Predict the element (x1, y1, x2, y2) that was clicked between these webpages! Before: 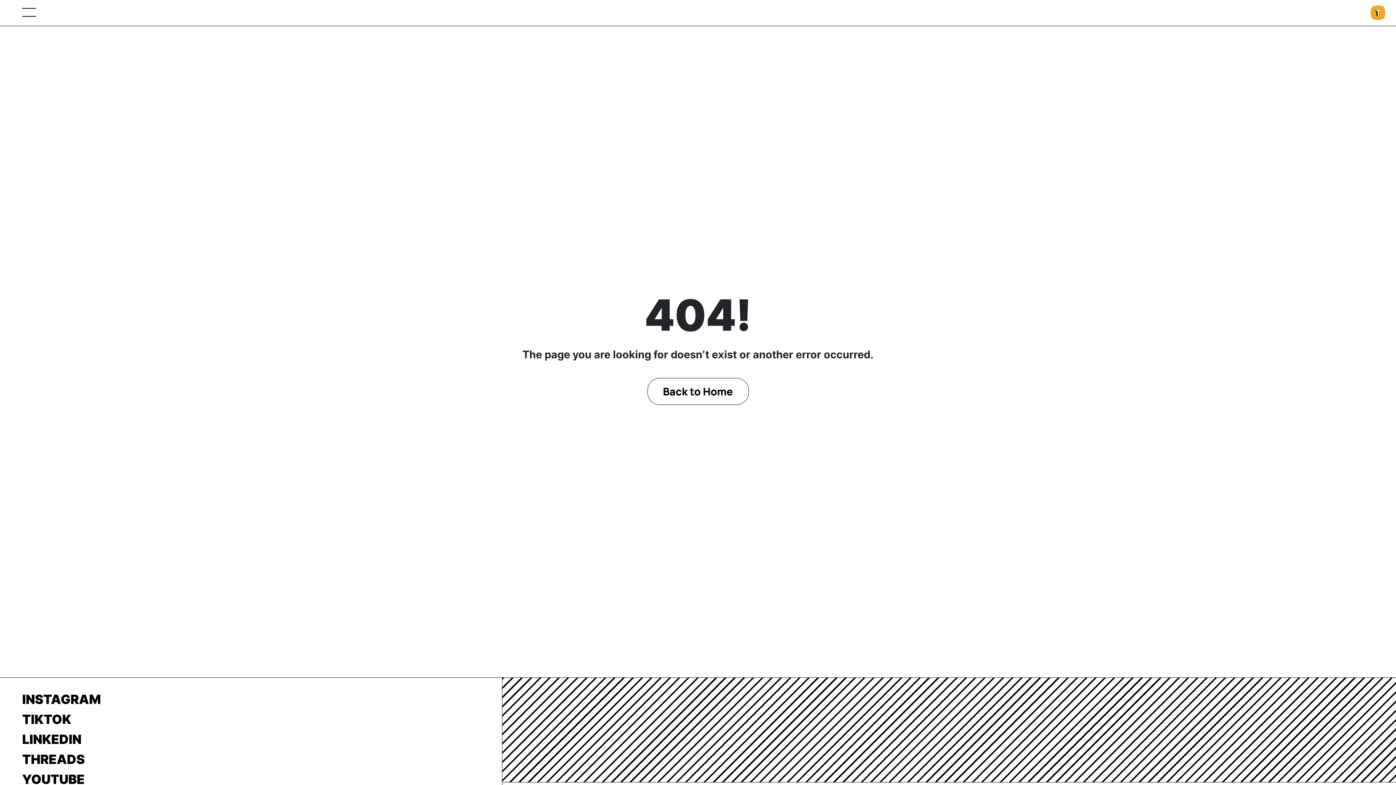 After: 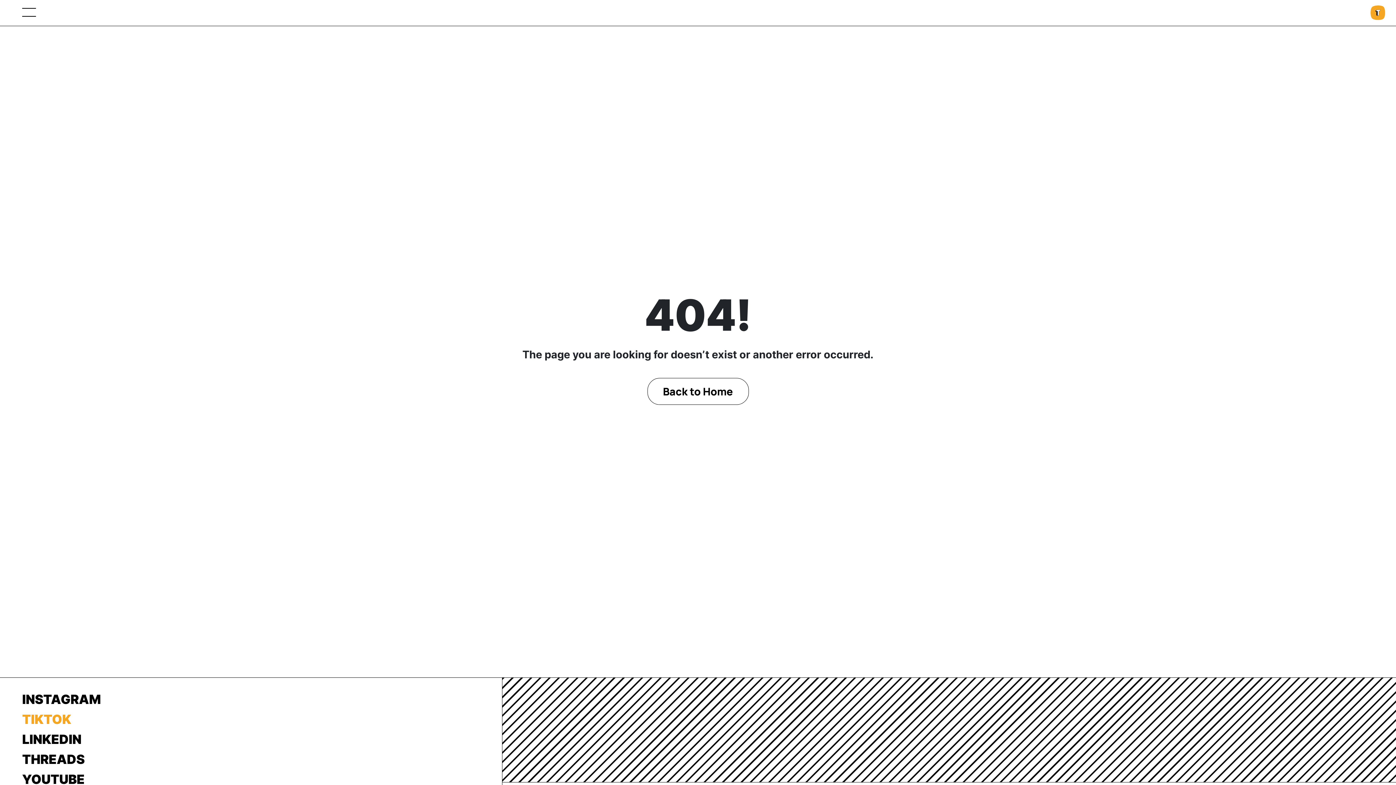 Action: bbox: (22, 712, 493, 726) label: TIKTOK